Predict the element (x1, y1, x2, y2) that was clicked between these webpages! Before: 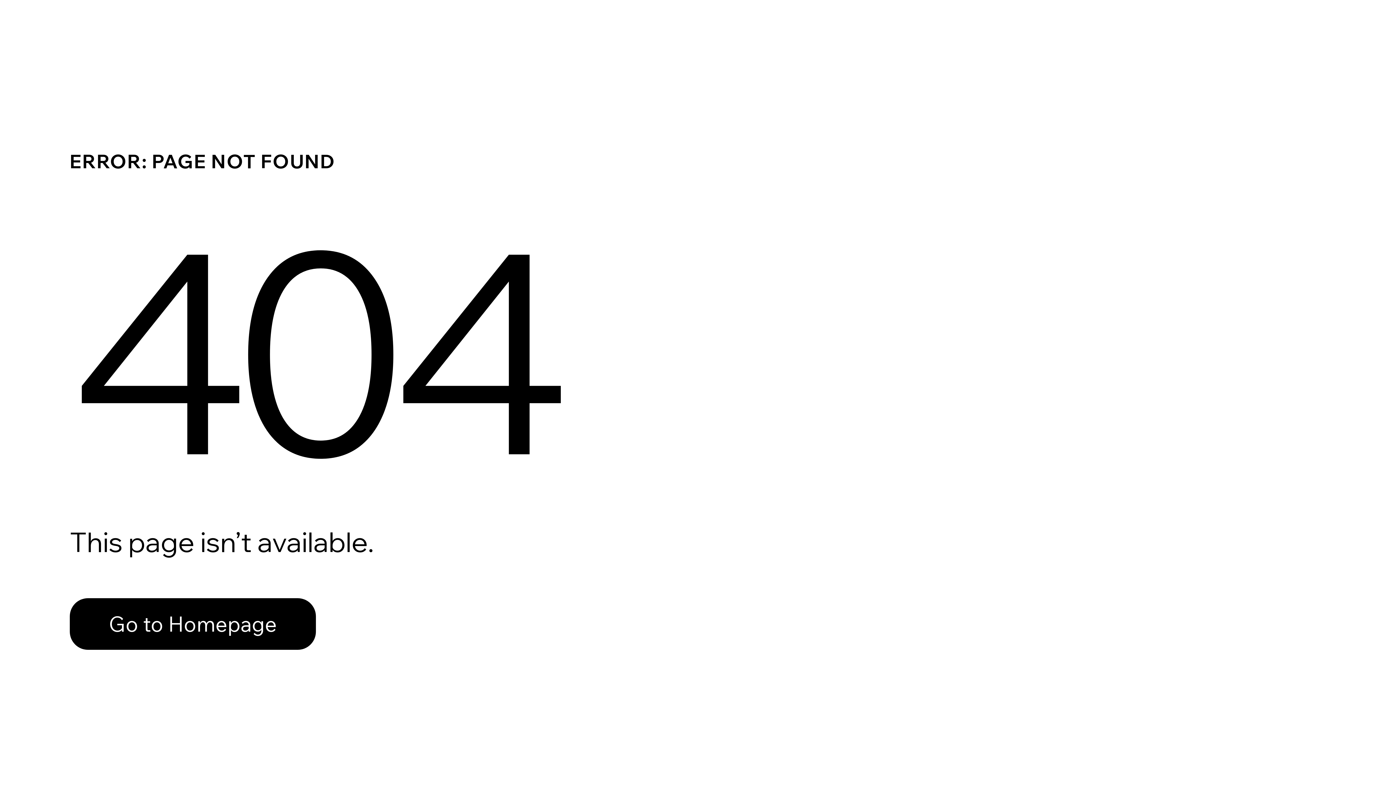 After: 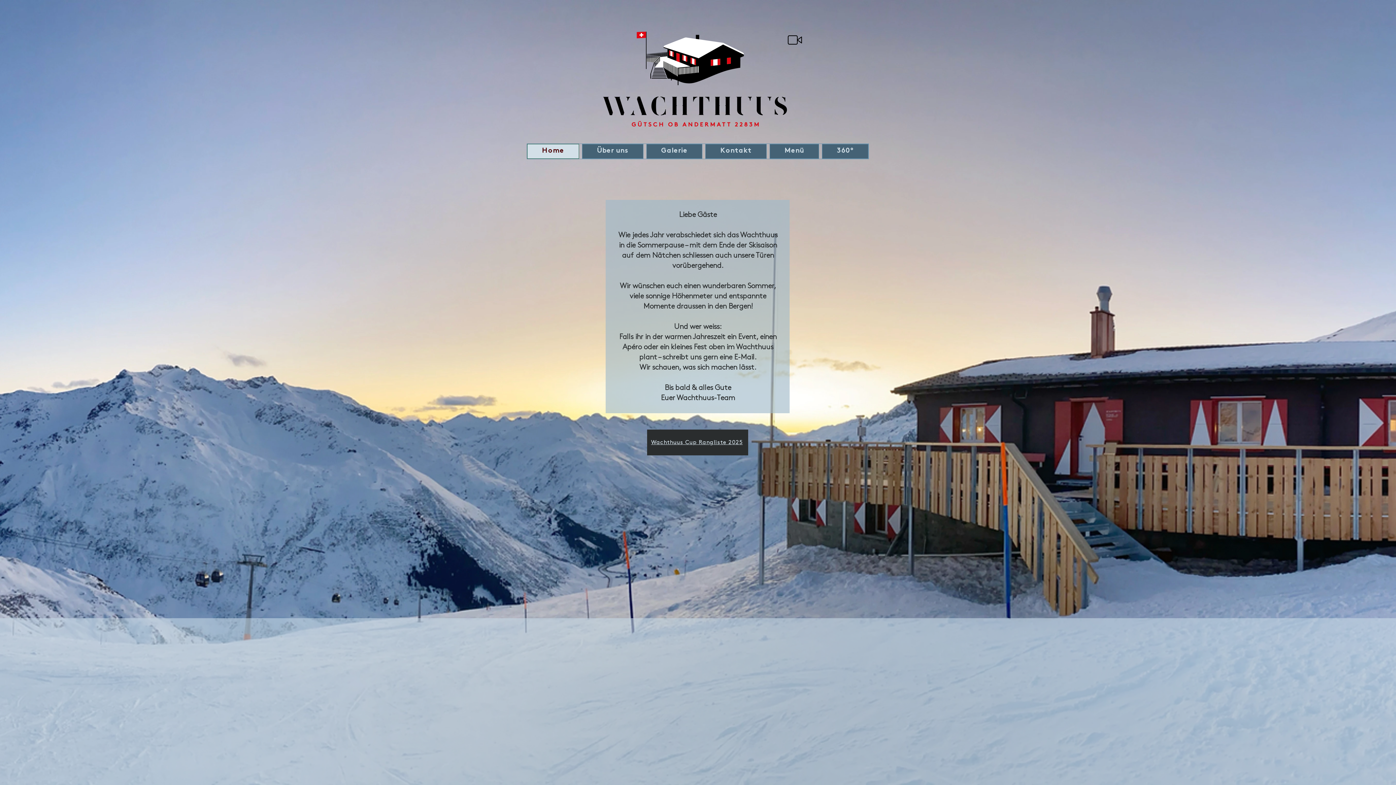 Action: label: Go to Homepage bbox: (69, 582, 768, 659)